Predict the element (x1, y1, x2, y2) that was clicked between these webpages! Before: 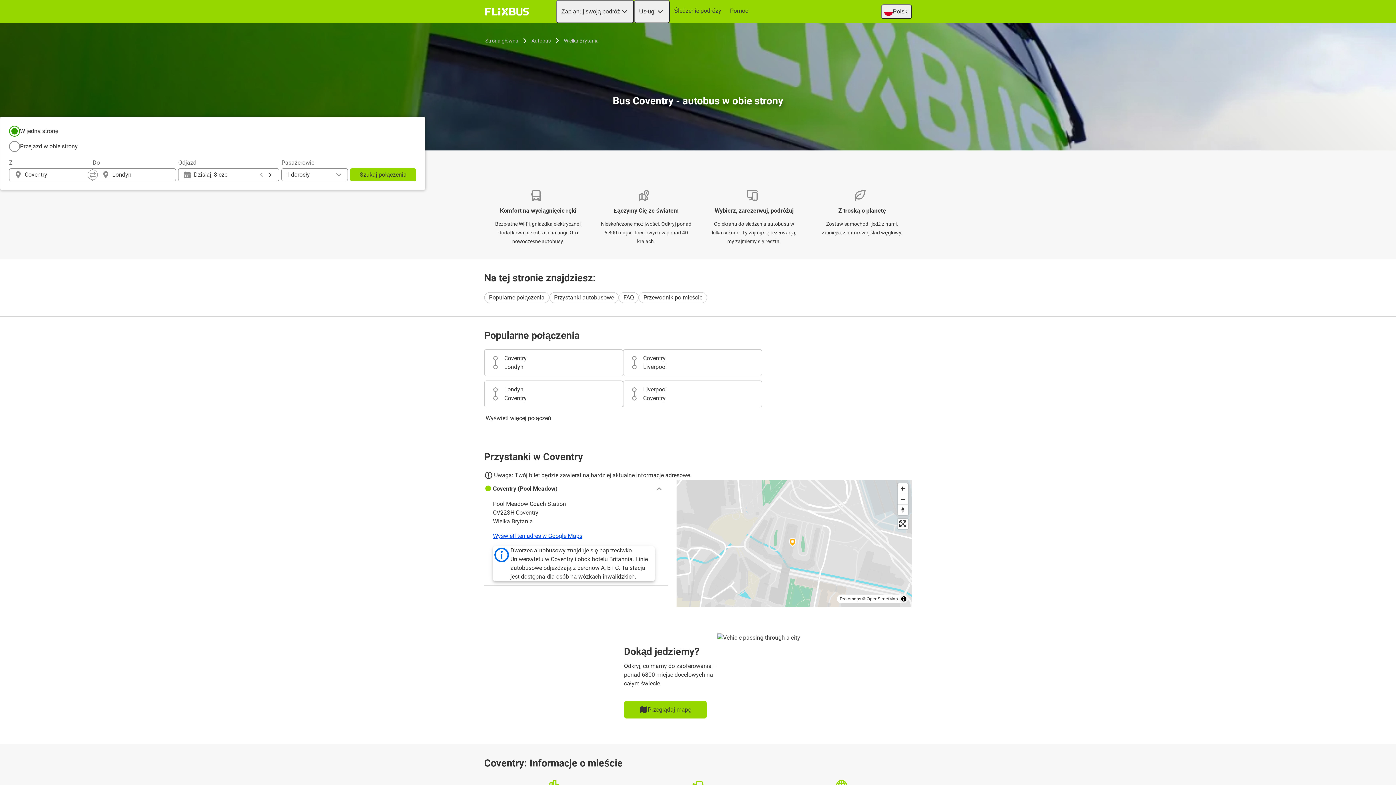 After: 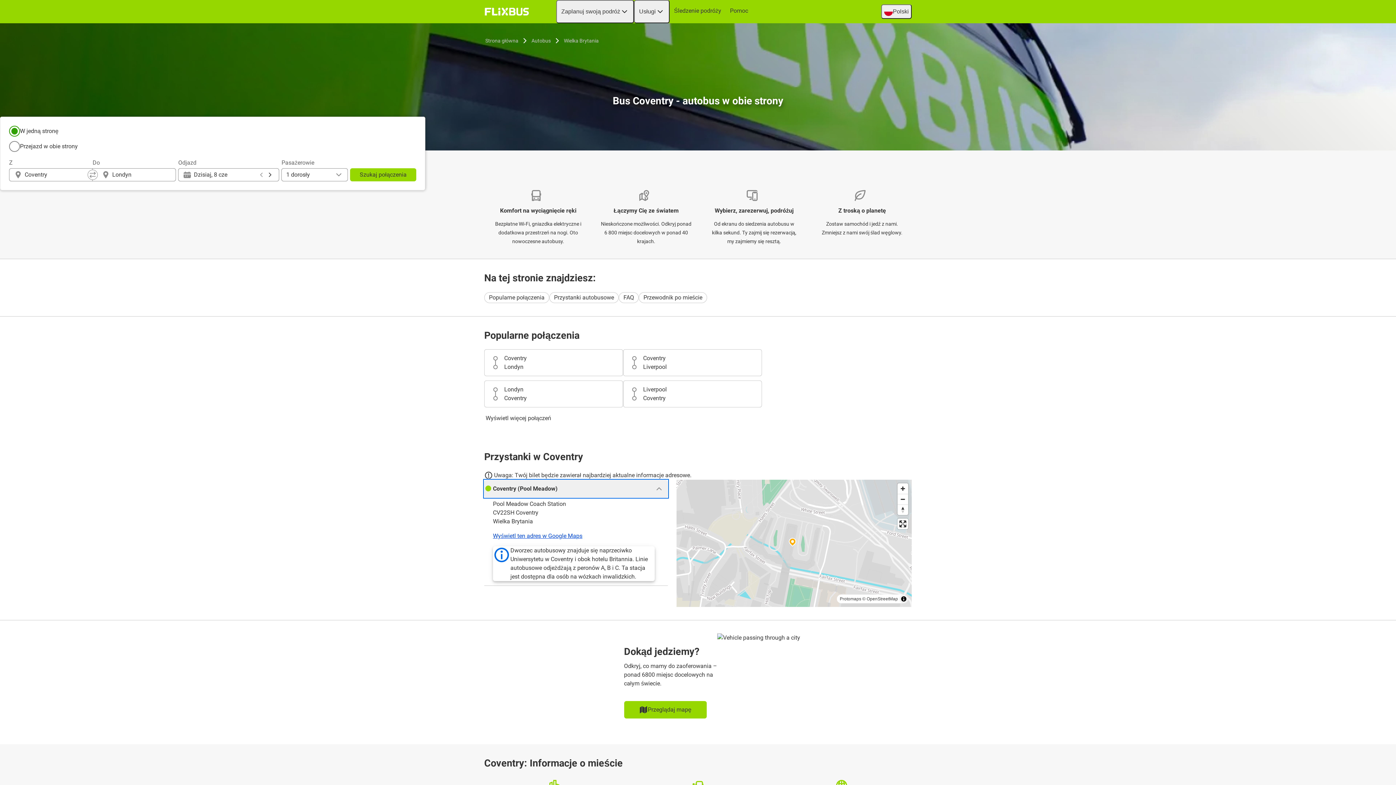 Action: bbox: (484, 480, 668, 497) label: Coventry (Pool Meadow)